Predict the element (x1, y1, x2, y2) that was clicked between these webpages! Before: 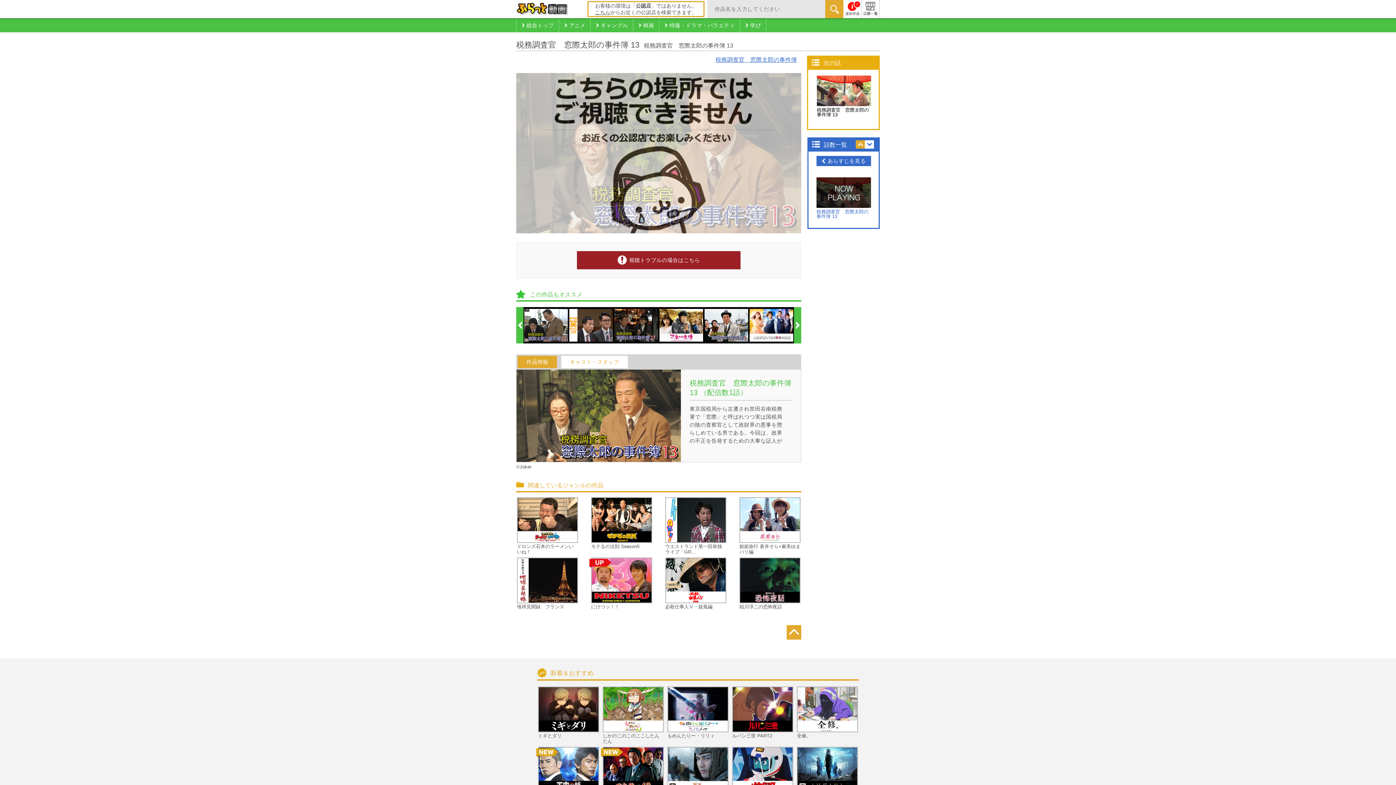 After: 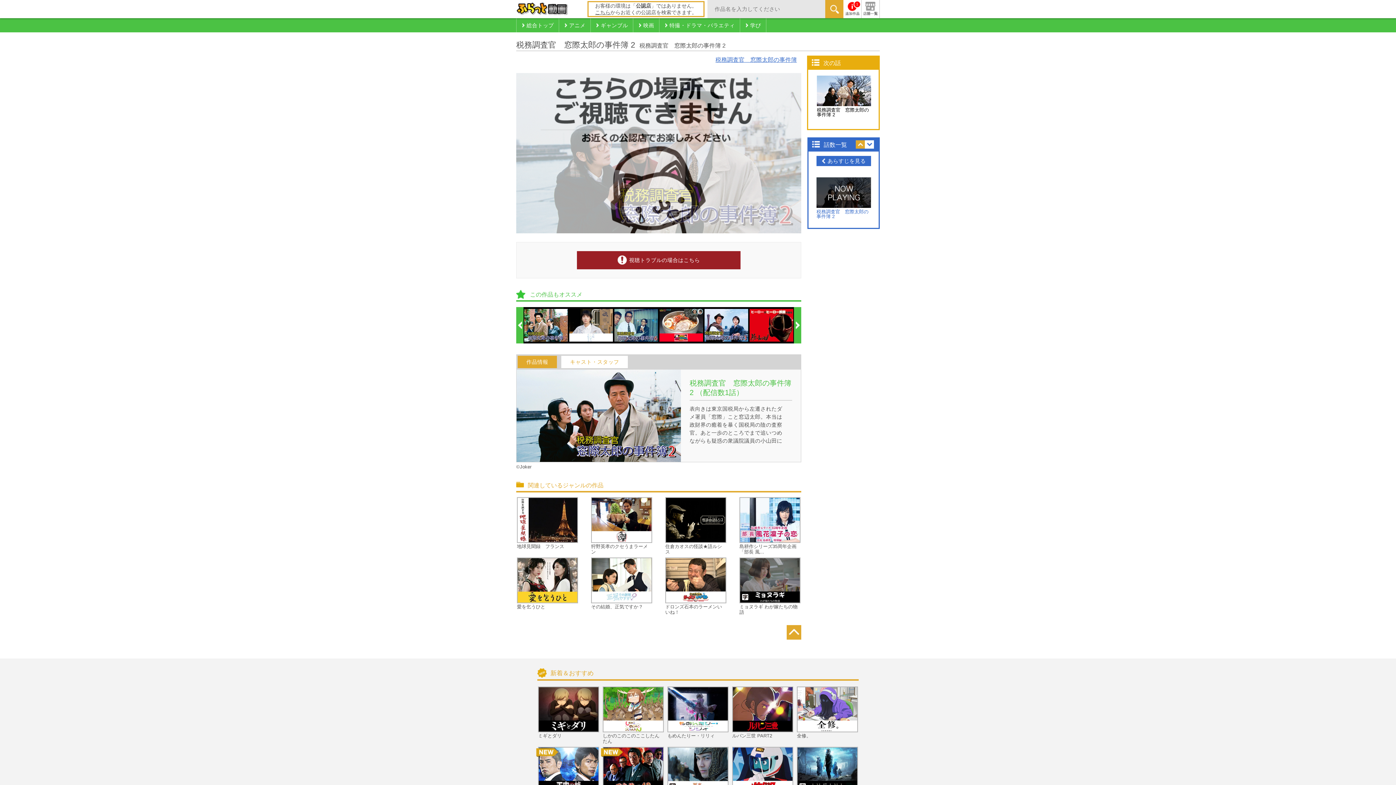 Action: bbox: (704, 309, 749, 341)